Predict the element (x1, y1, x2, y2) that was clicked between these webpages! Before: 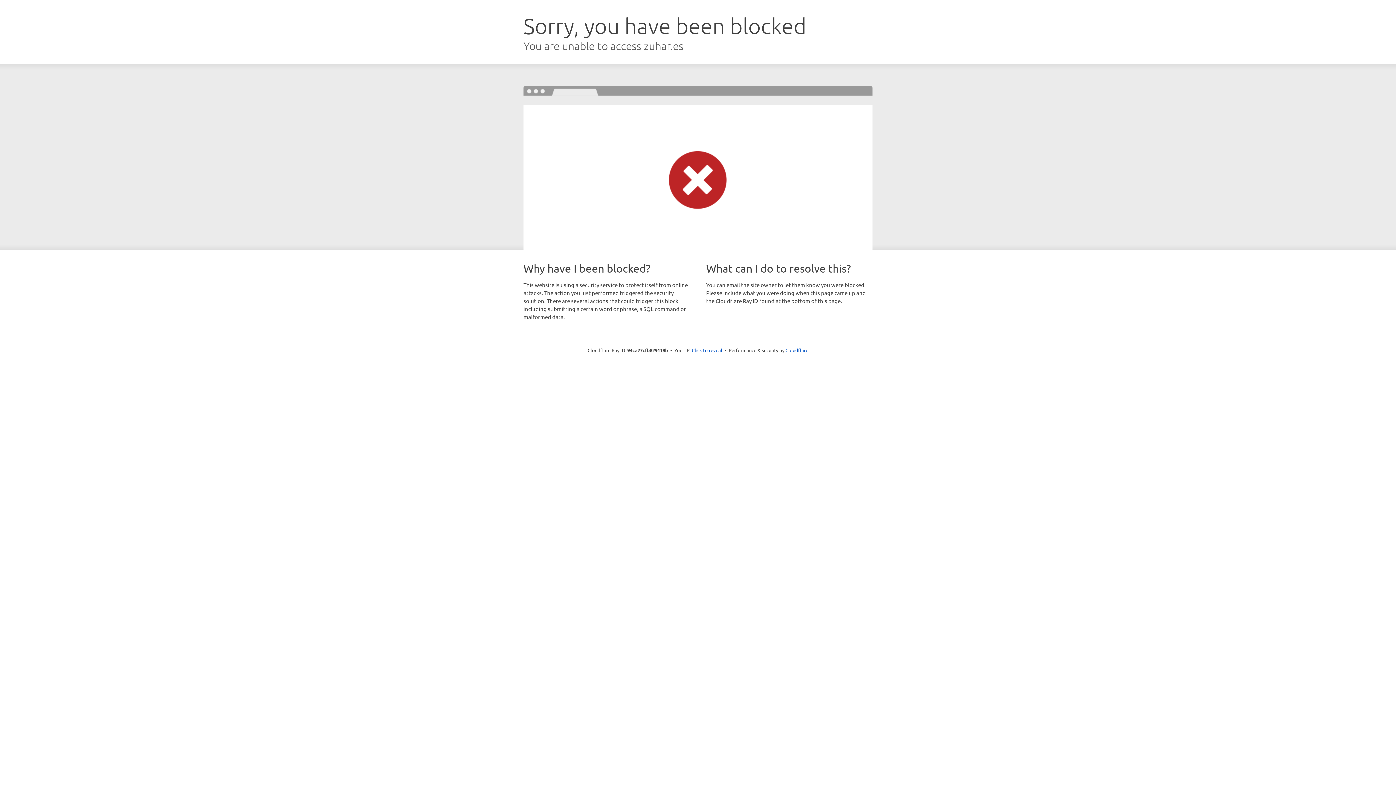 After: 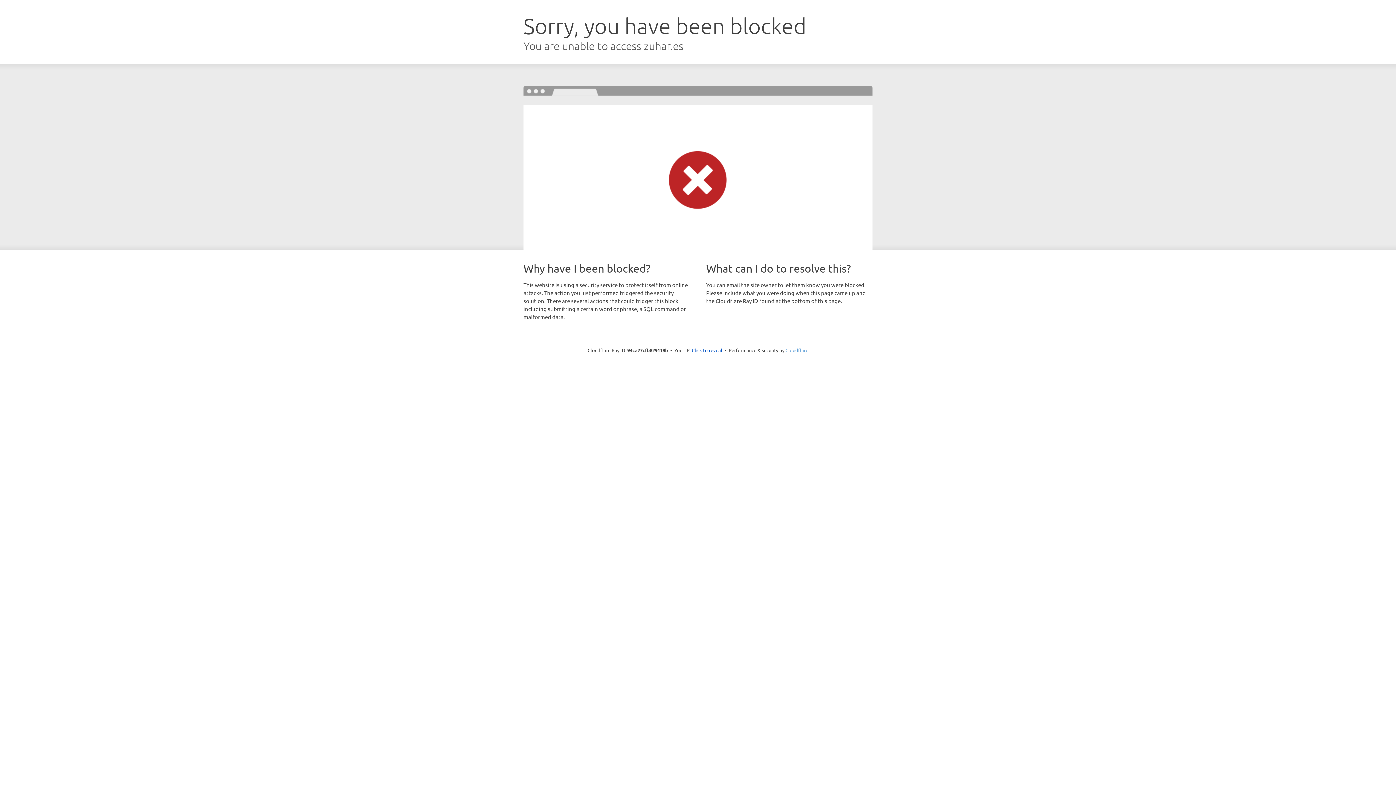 Action: label: Cloudflare bbox: (785, 347, 808, 353)